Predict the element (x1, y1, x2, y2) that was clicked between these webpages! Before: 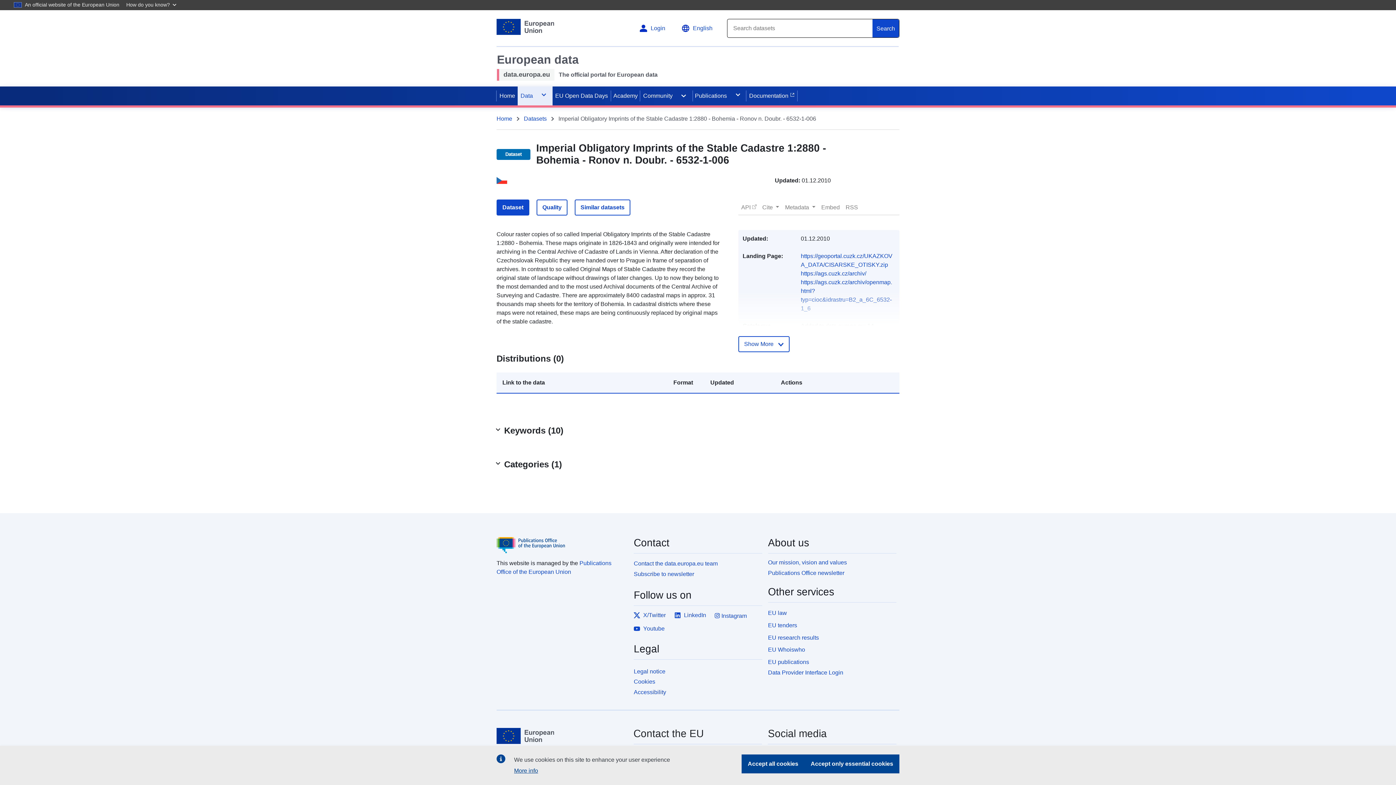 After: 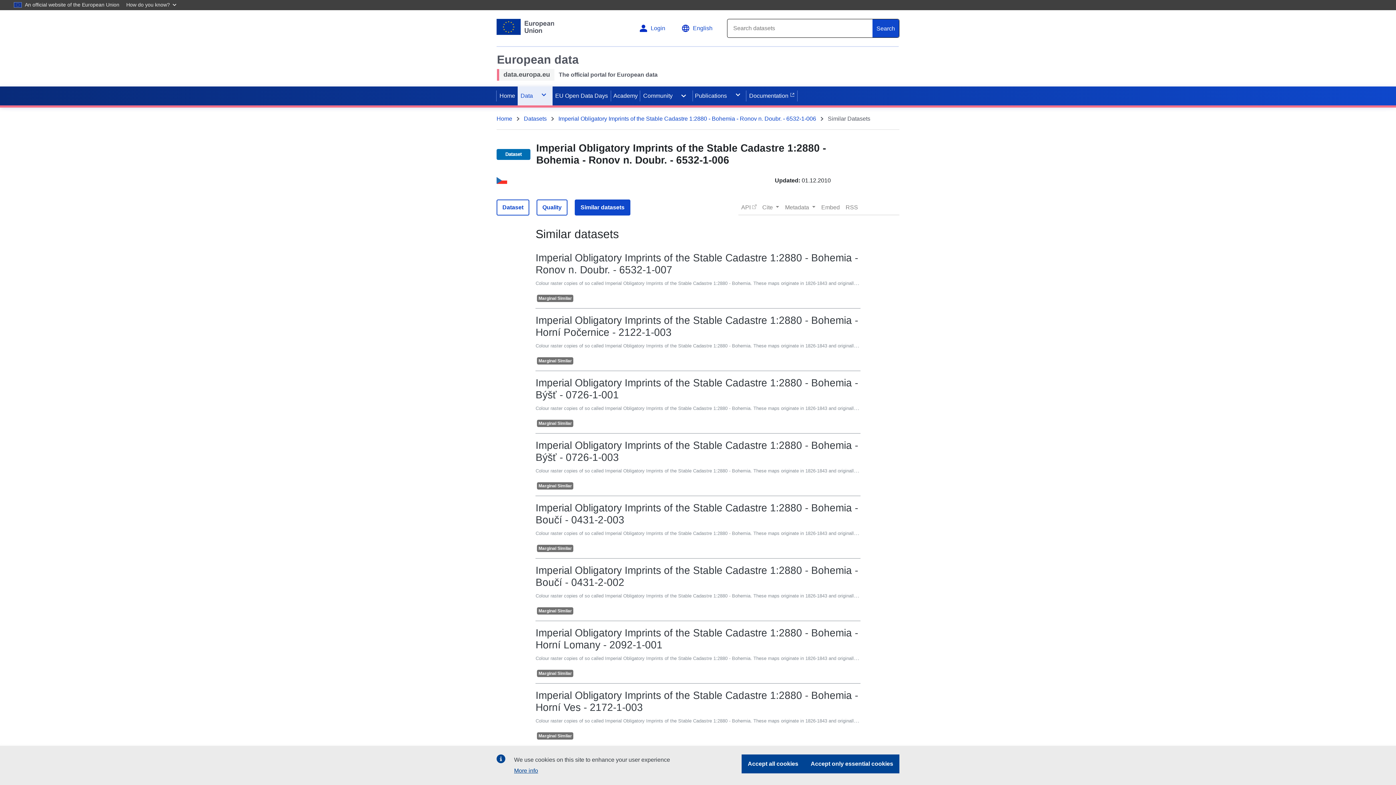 Action: bbox: (574, 199, 630, 215) label: Similar datasets